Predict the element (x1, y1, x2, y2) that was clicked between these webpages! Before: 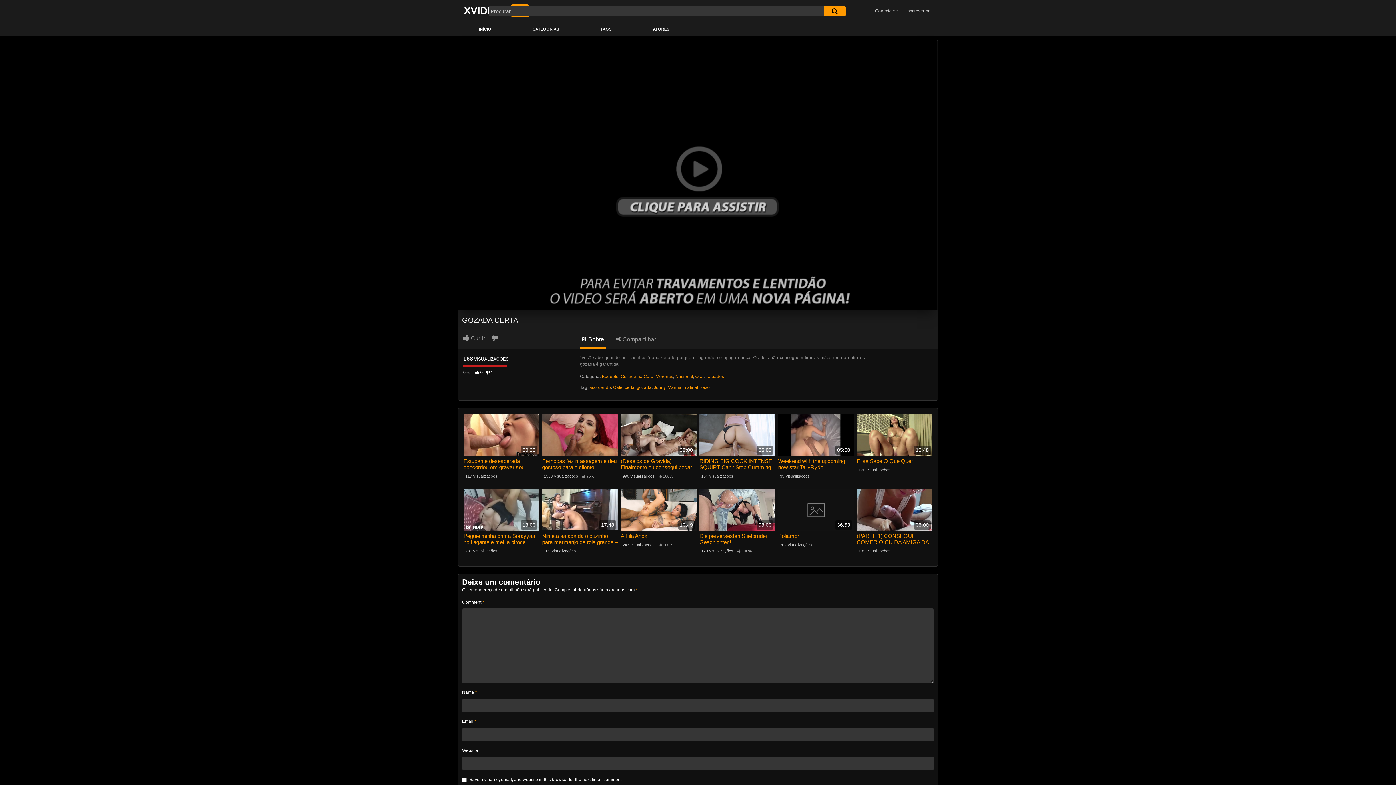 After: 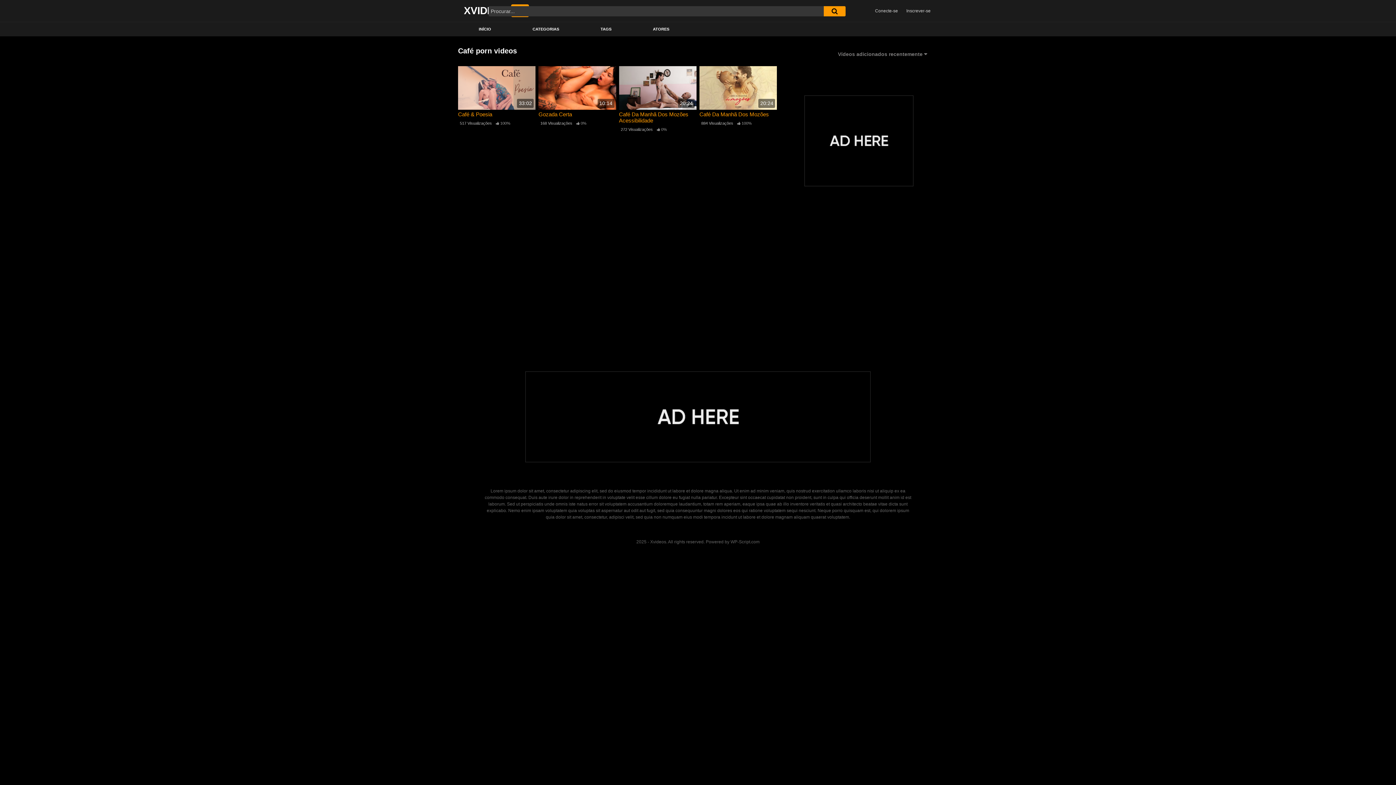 Action: label: Café bbox: (613, 385, 622, 390)